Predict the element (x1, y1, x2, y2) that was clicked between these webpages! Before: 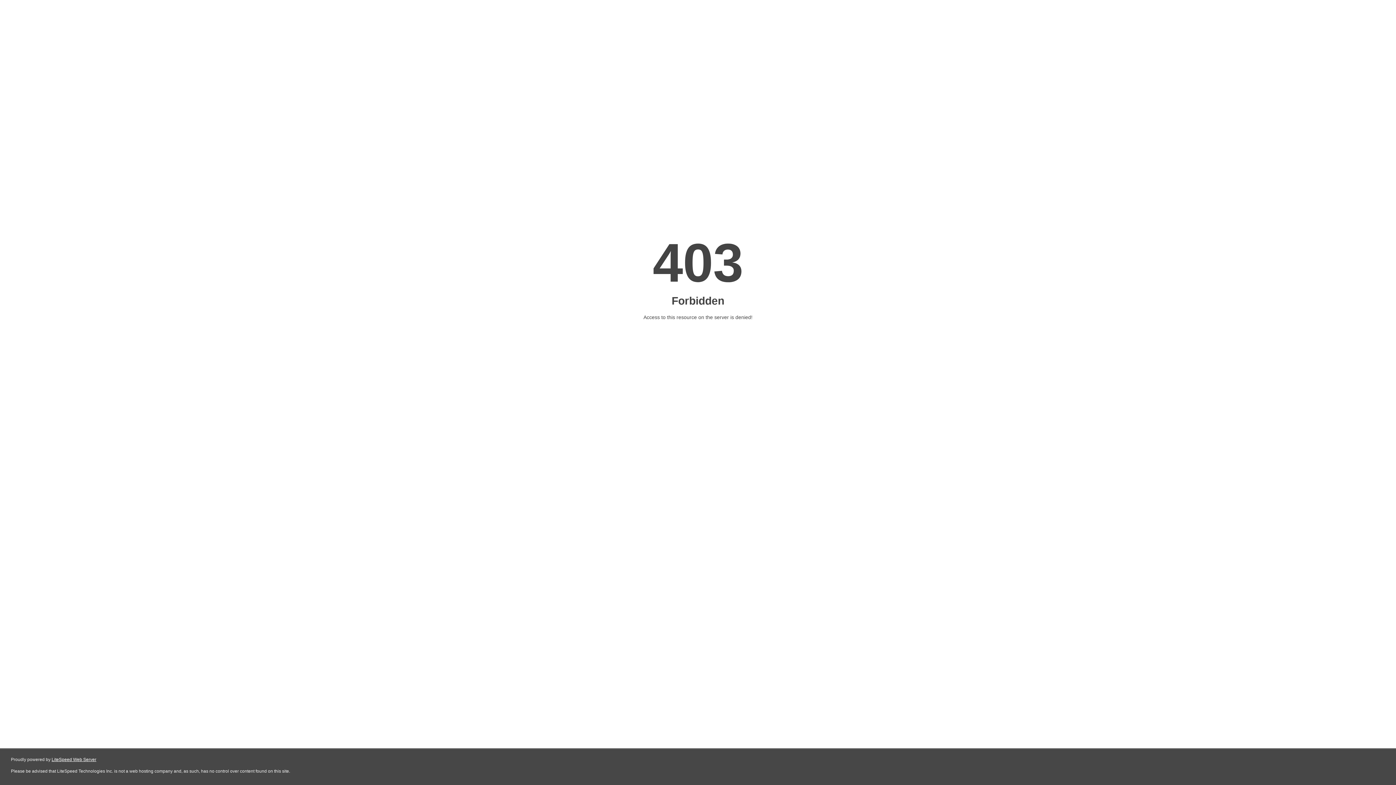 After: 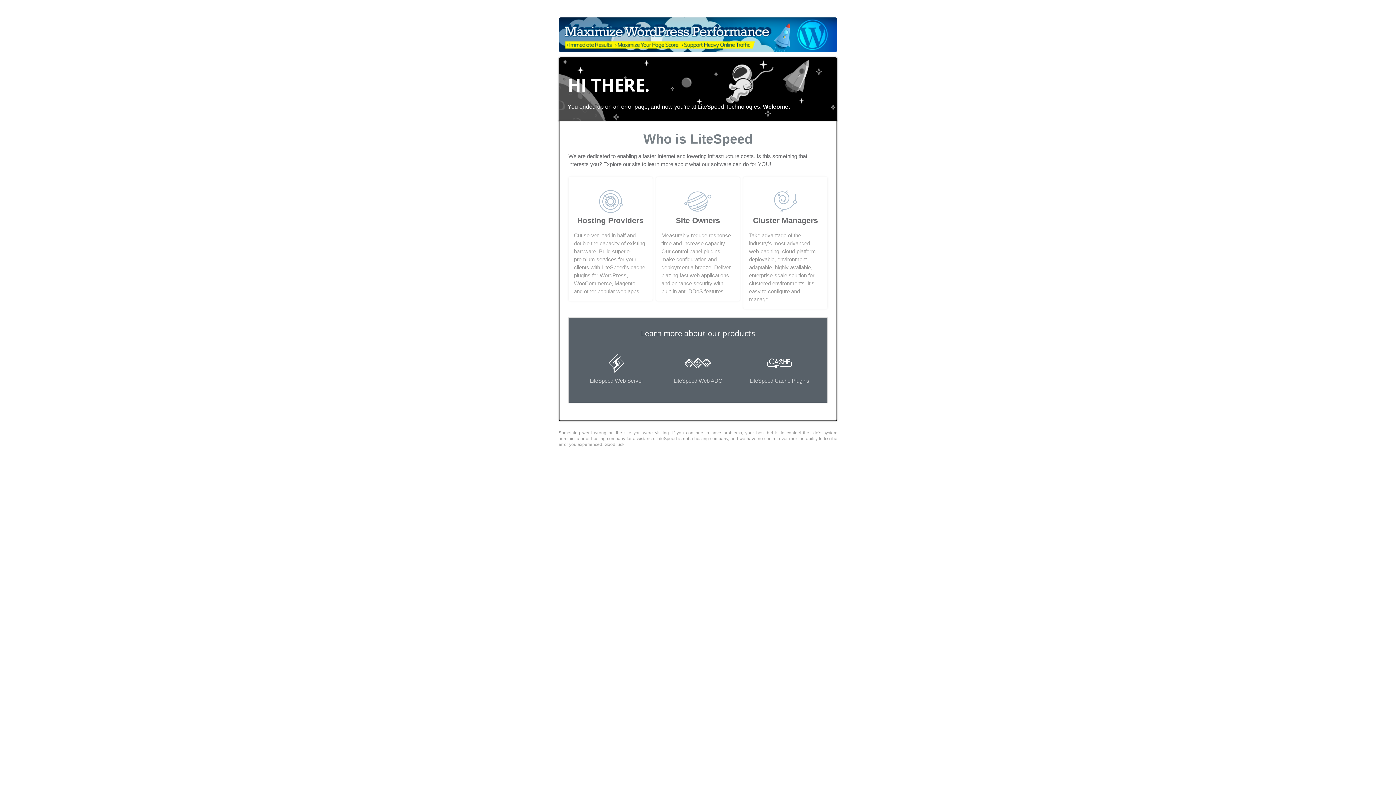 Action: bbox: (51, 757, 96, 762) label: LiteSpeed Web Server